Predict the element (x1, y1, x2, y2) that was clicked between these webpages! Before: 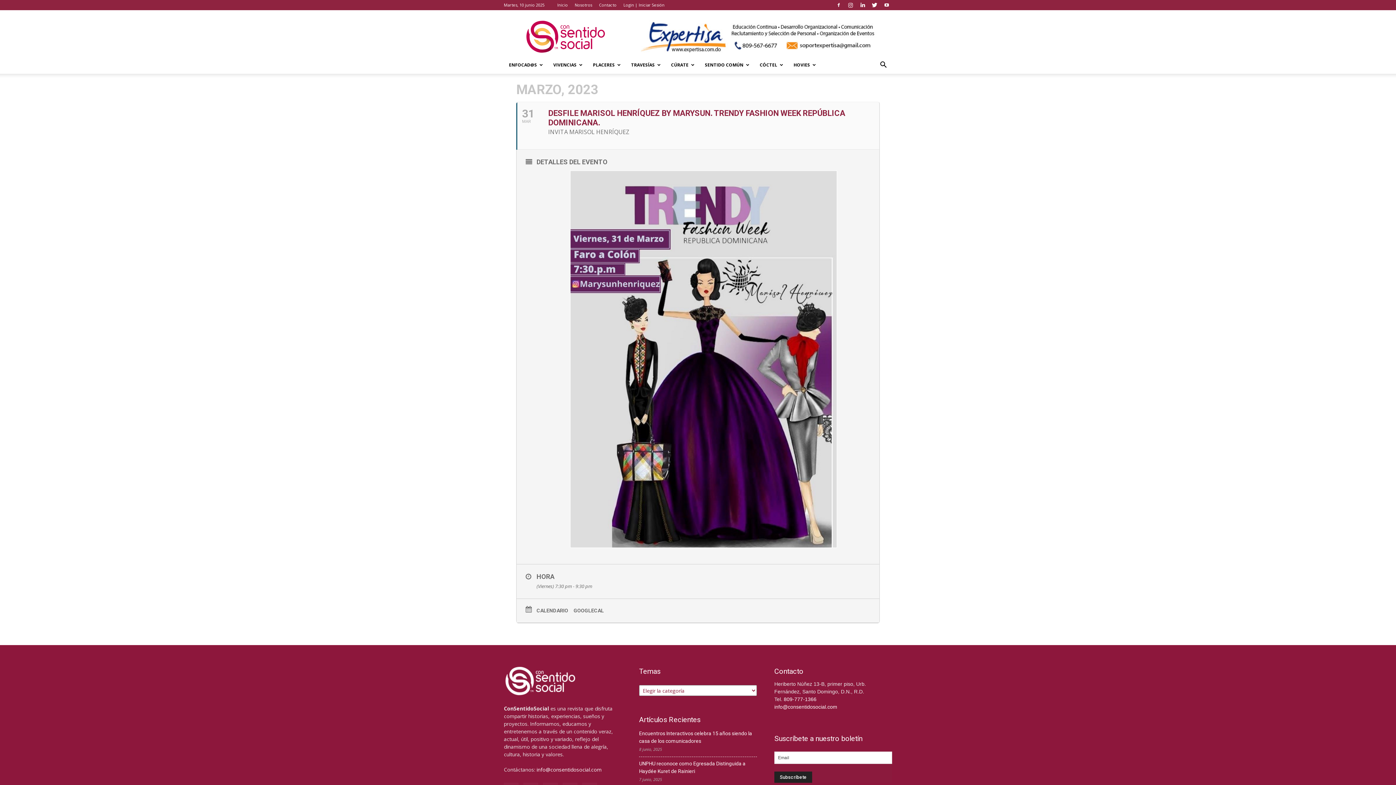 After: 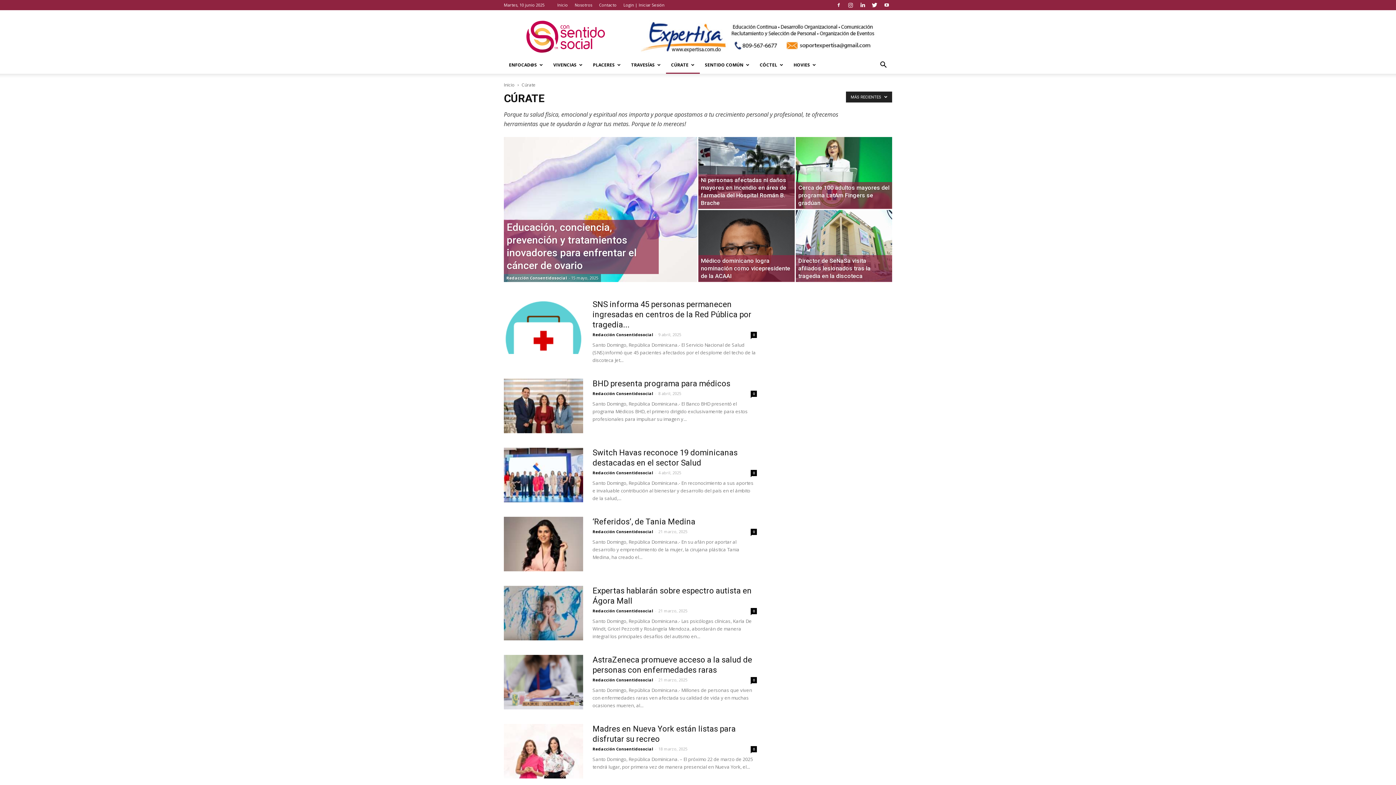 Action: bbox: (666, 56, 700, 73) label: CÚRATE